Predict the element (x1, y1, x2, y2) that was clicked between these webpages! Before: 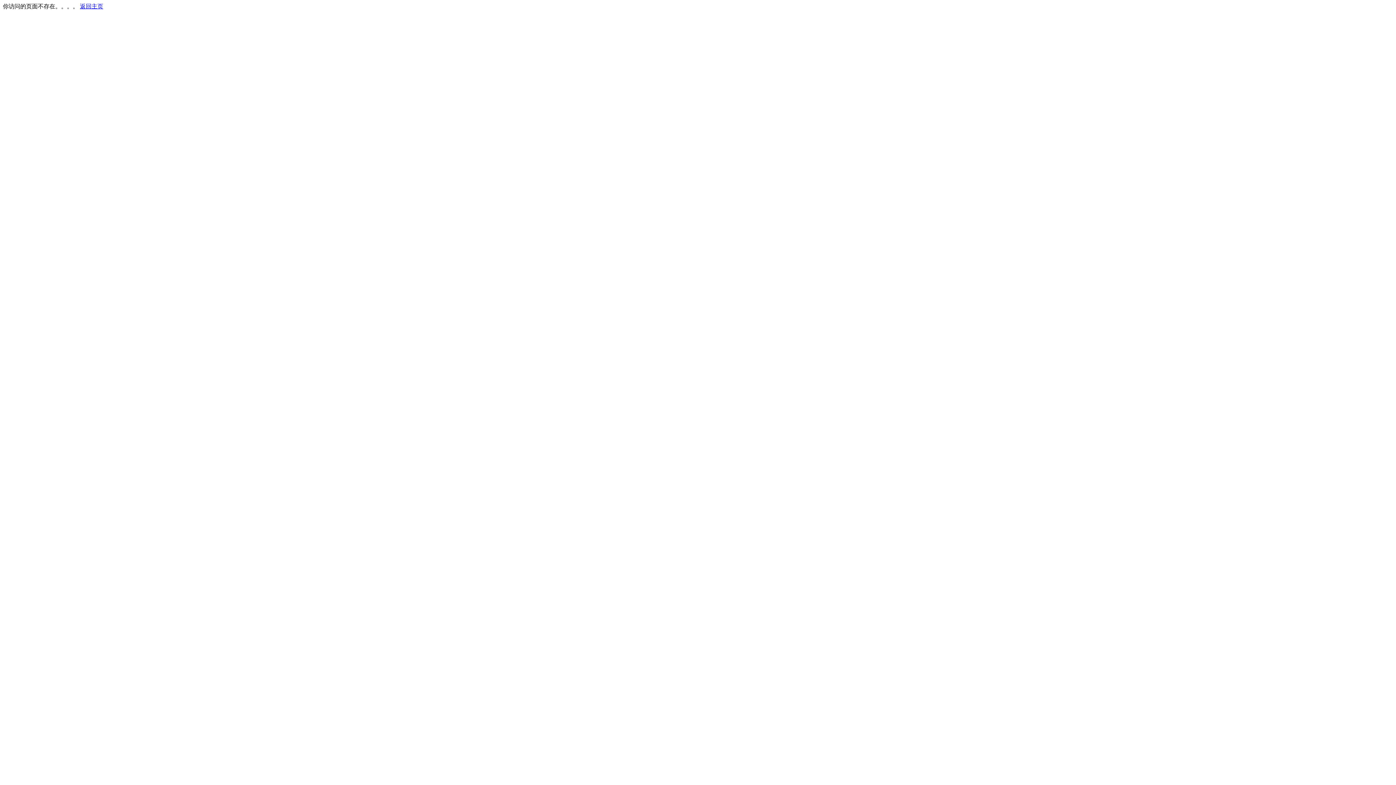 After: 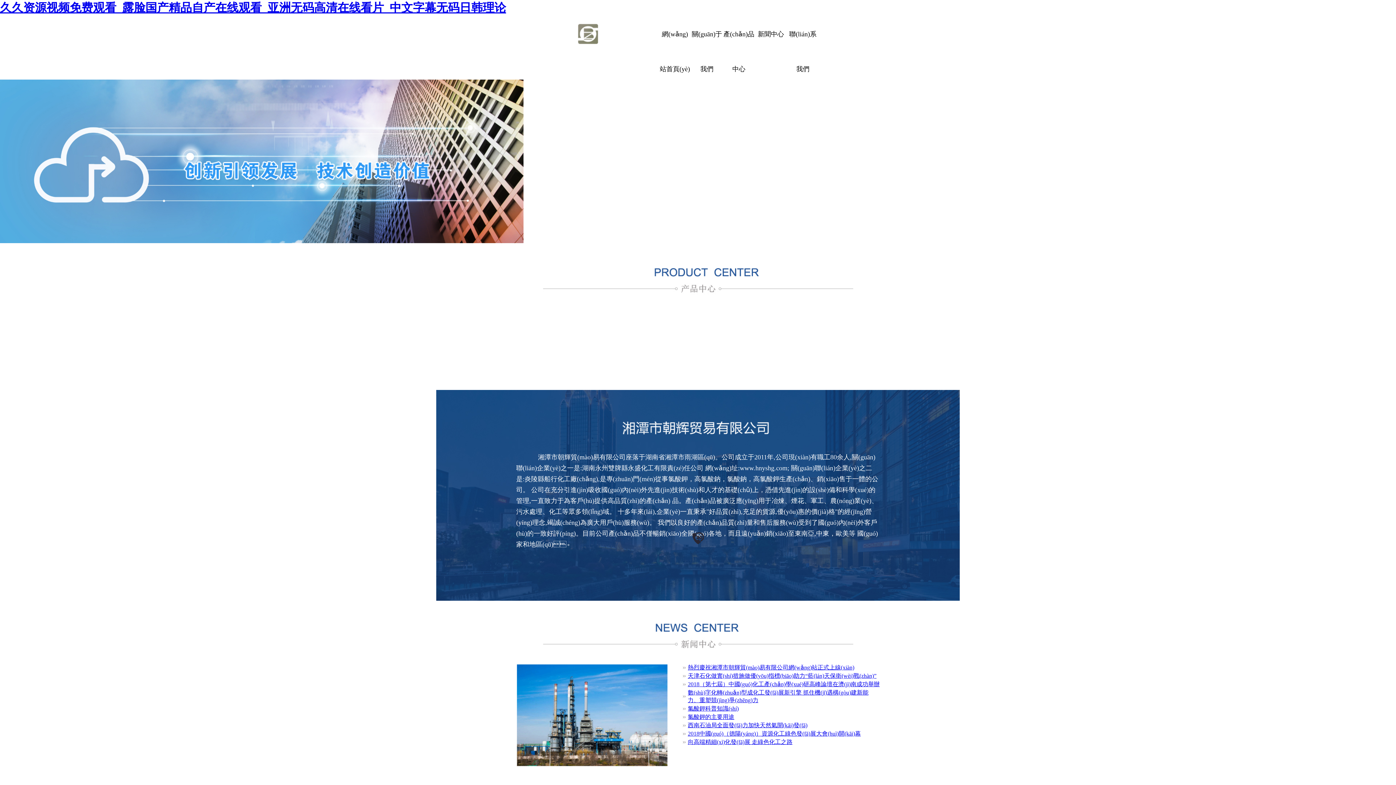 Action: label: 返回主页 bbox: (80, 3, 103, 9)